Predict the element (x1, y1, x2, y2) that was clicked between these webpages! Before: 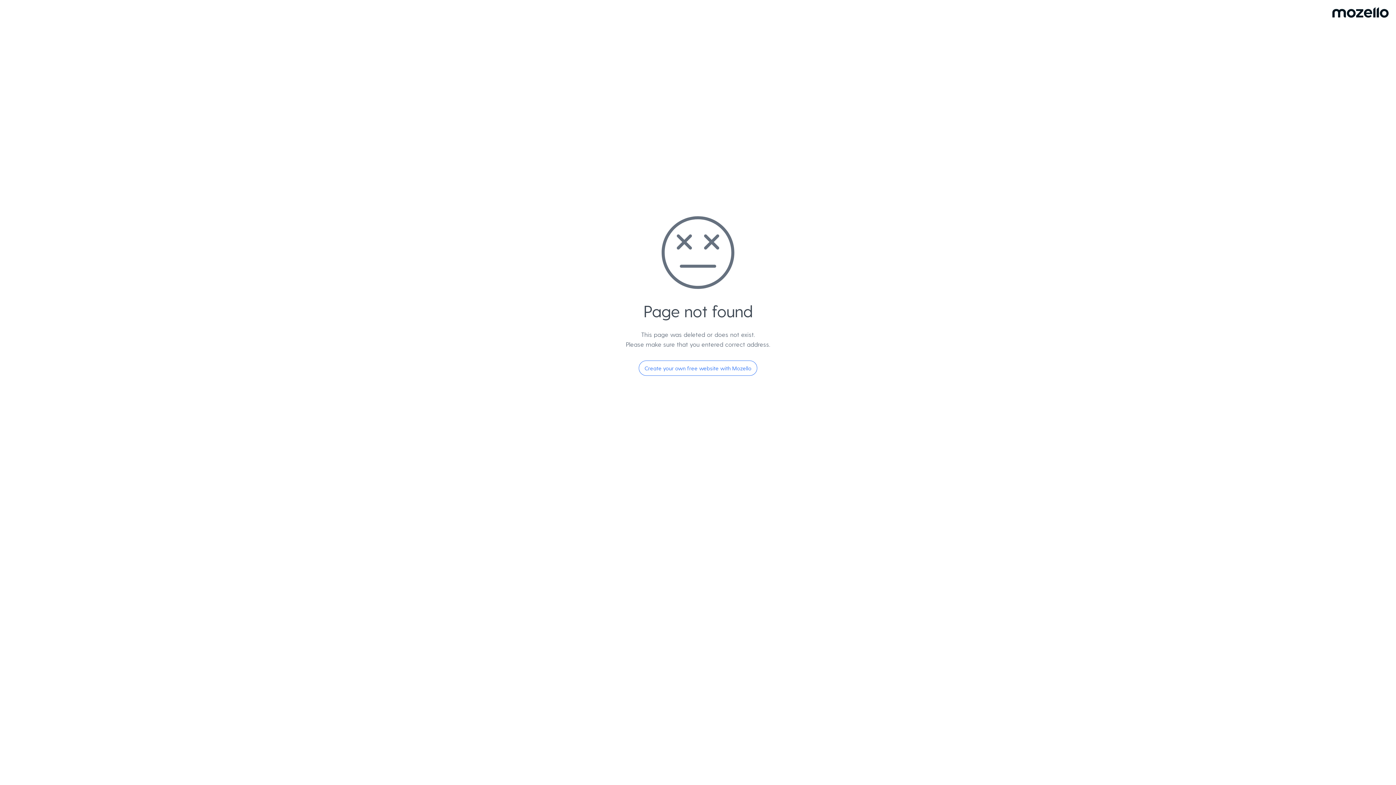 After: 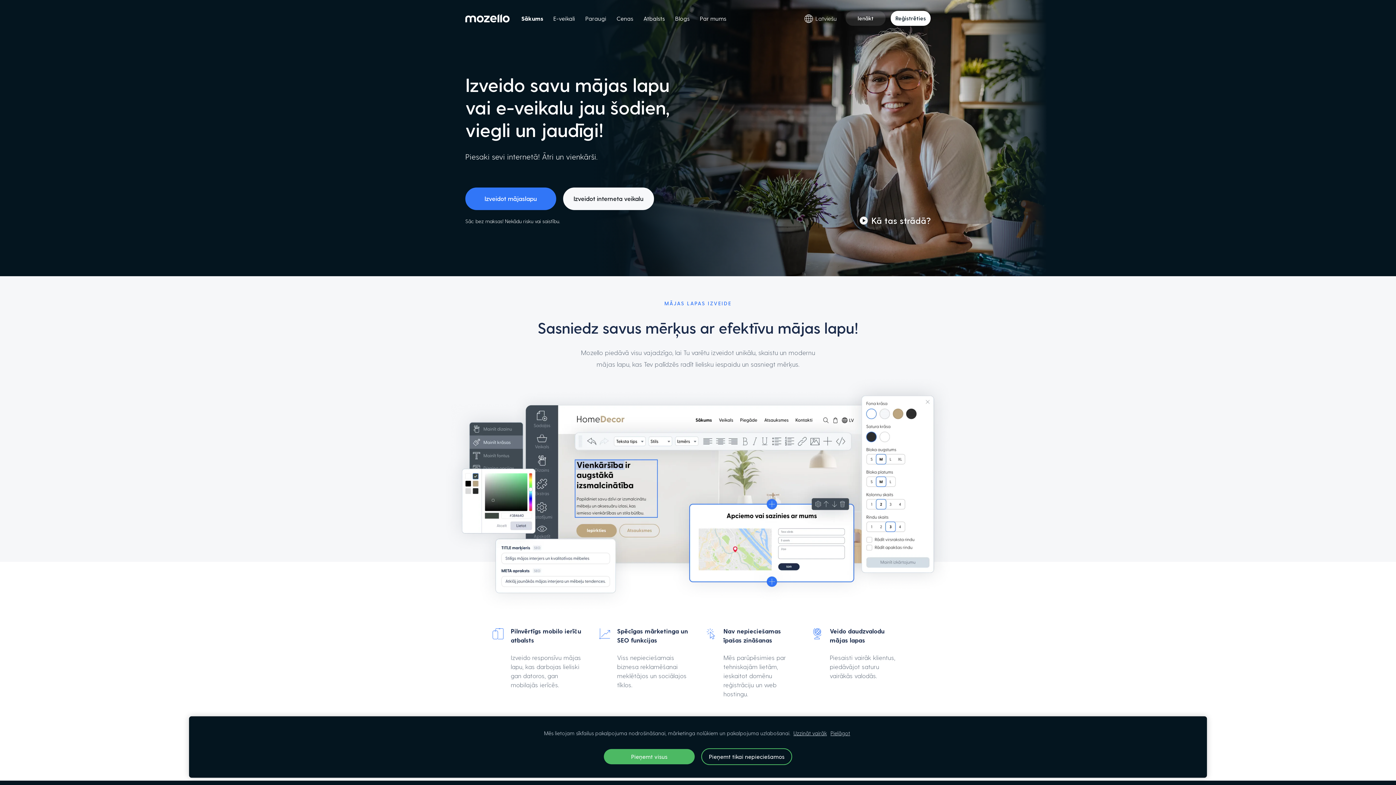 Action: bbox: (638, 360, 757, 376) label: Create your own free website with Mozello